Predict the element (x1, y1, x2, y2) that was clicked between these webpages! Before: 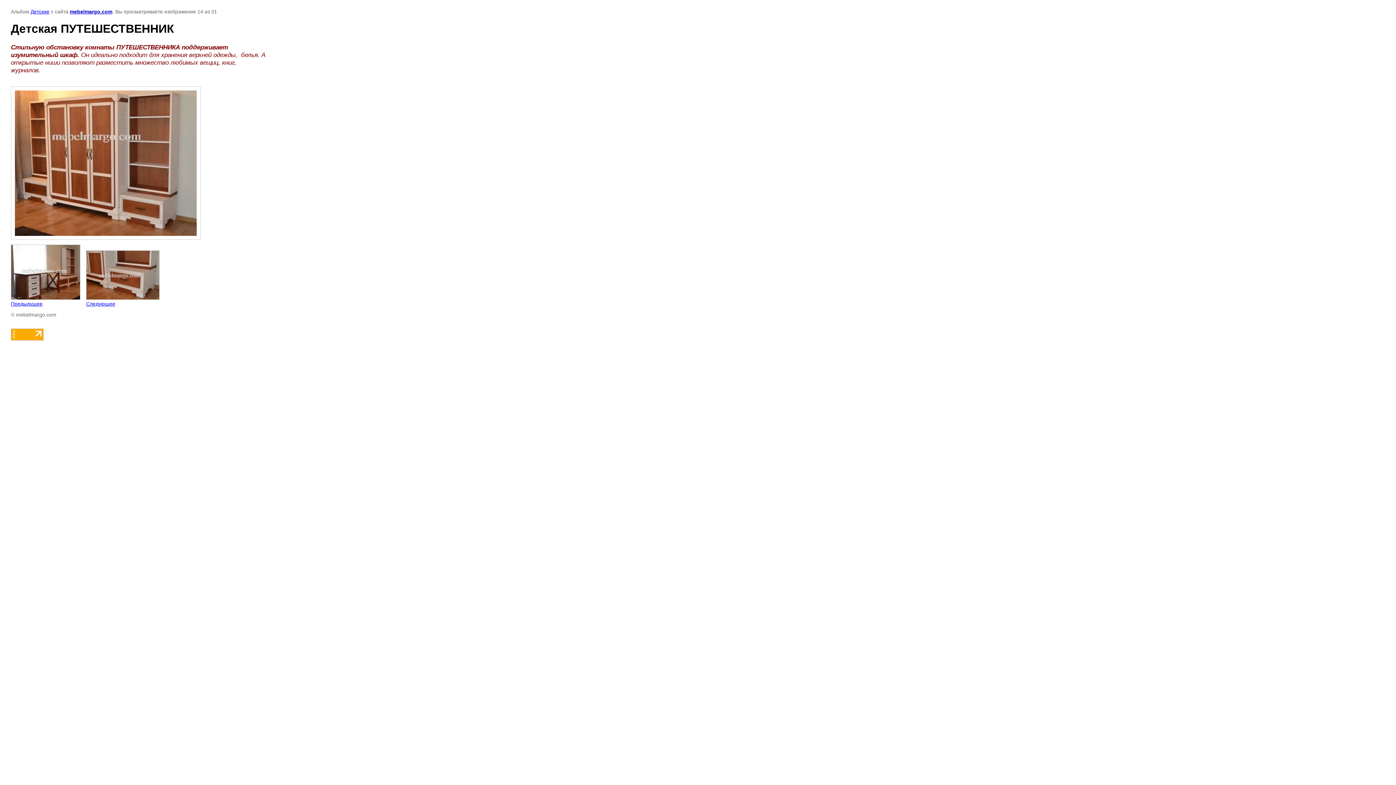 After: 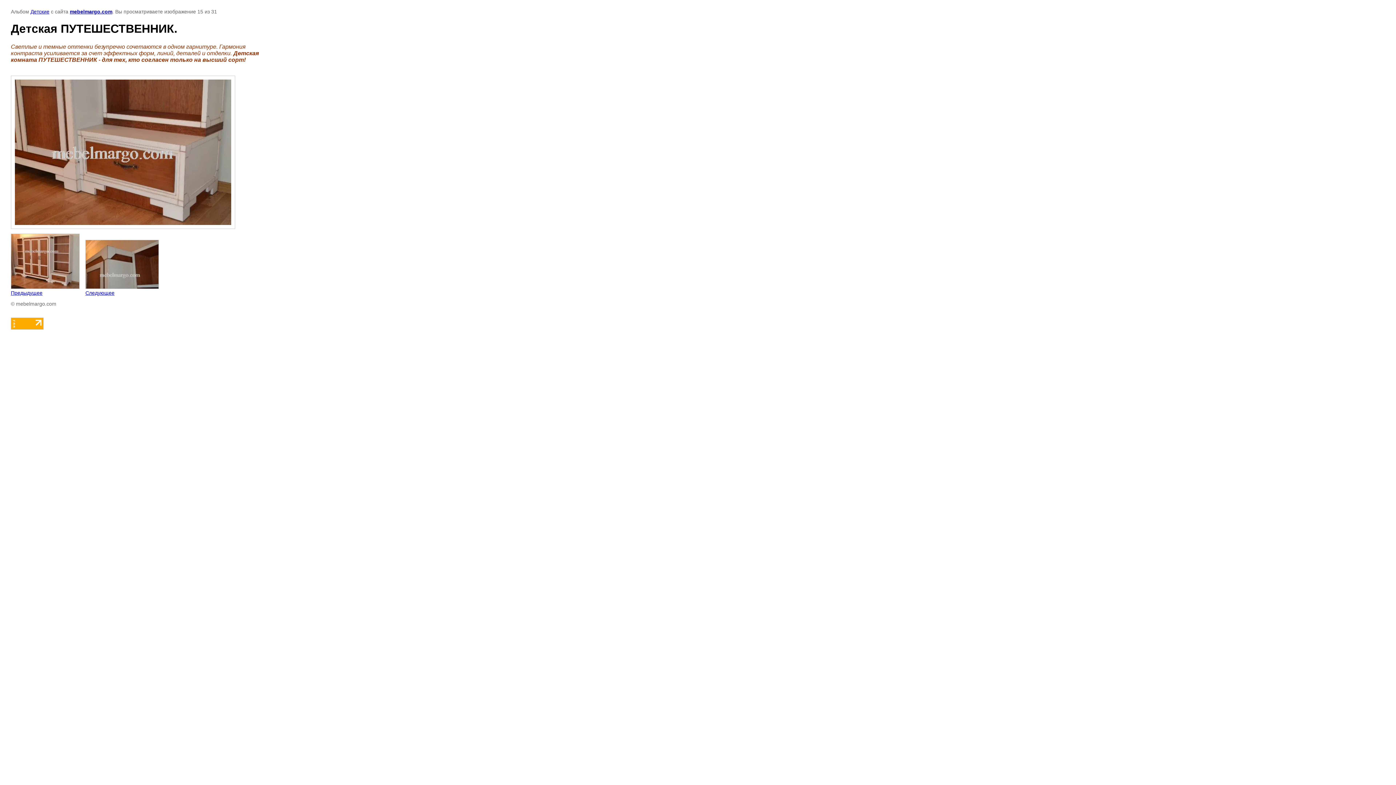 Action: label: 
Следующее bbox: (86, 250, 159, 306)